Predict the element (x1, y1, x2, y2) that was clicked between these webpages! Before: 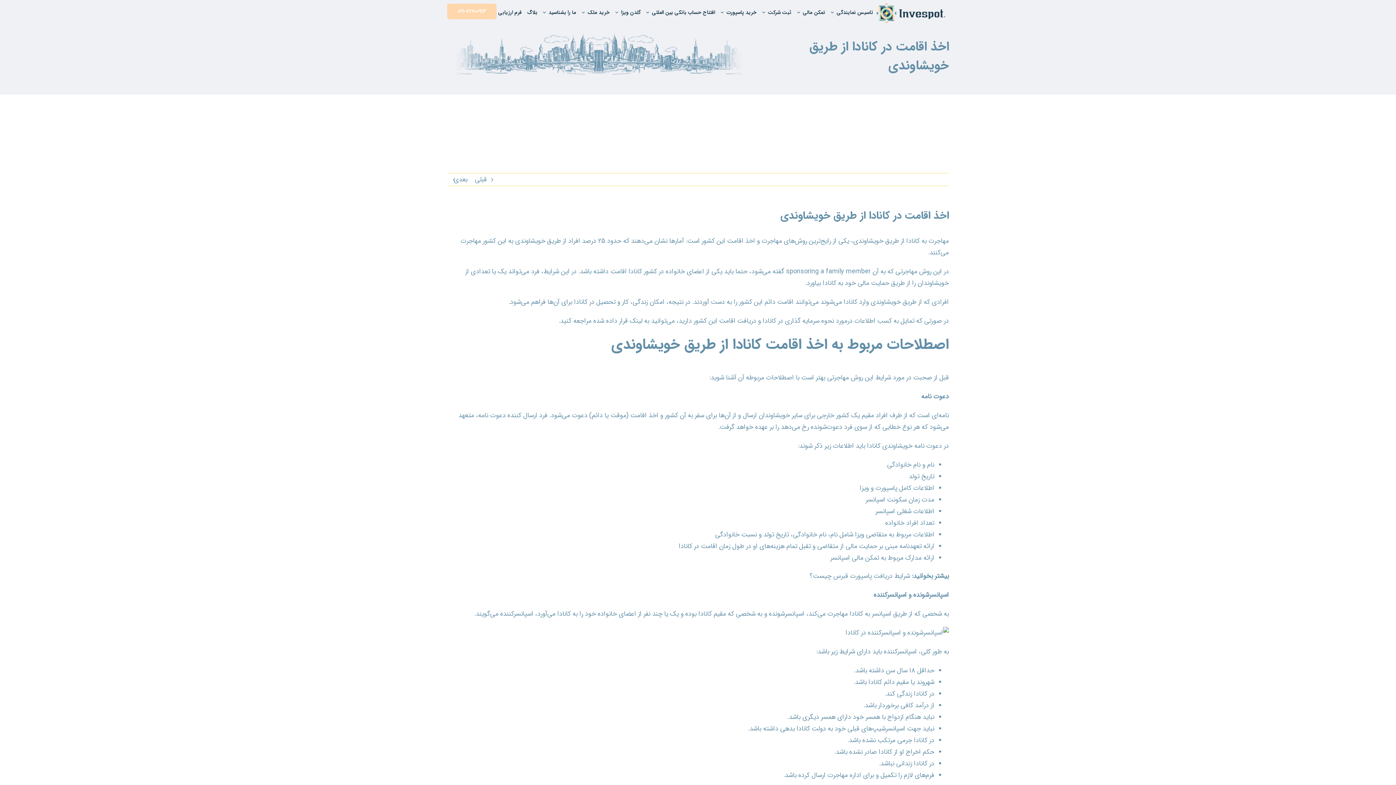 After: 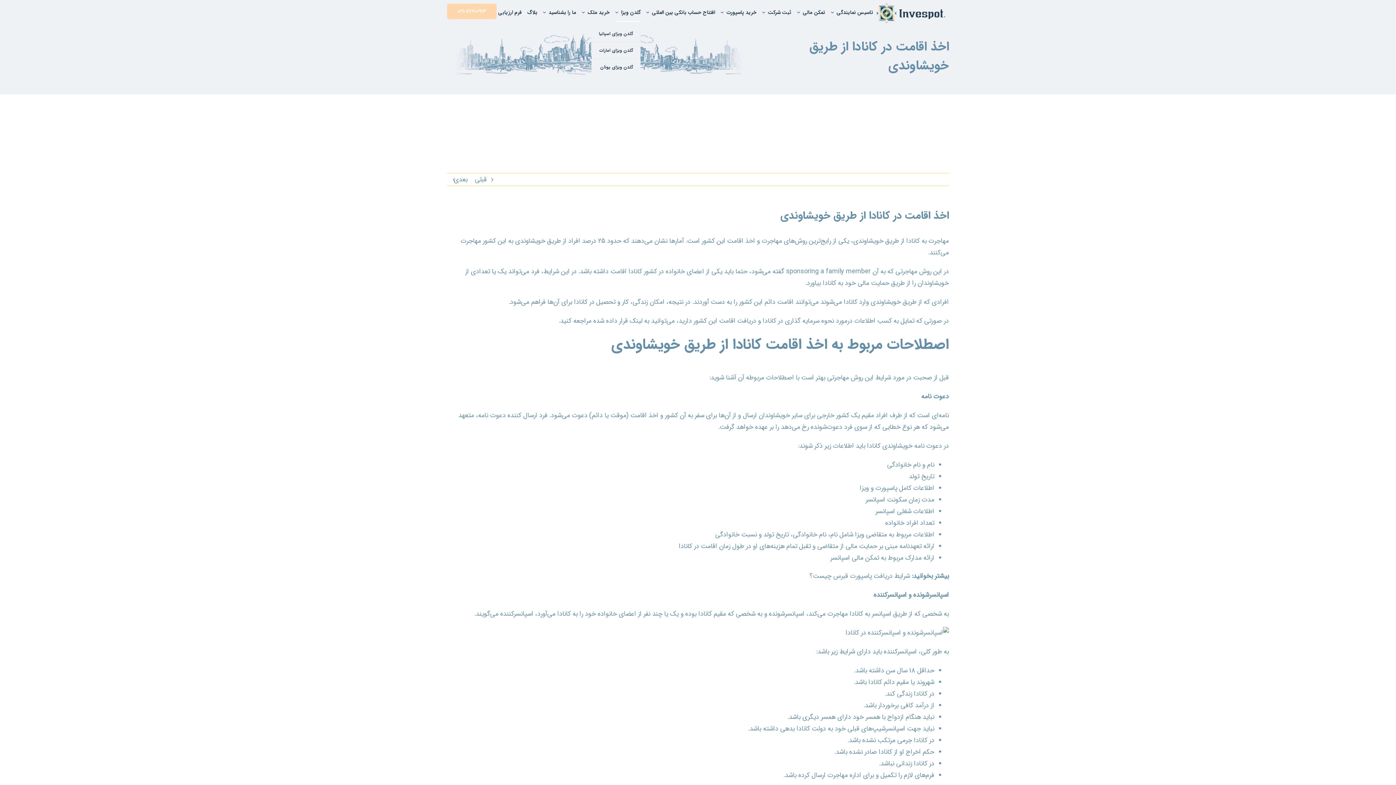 Action: bbox: (615, 3, 640, 21) label: گلدن ویزا